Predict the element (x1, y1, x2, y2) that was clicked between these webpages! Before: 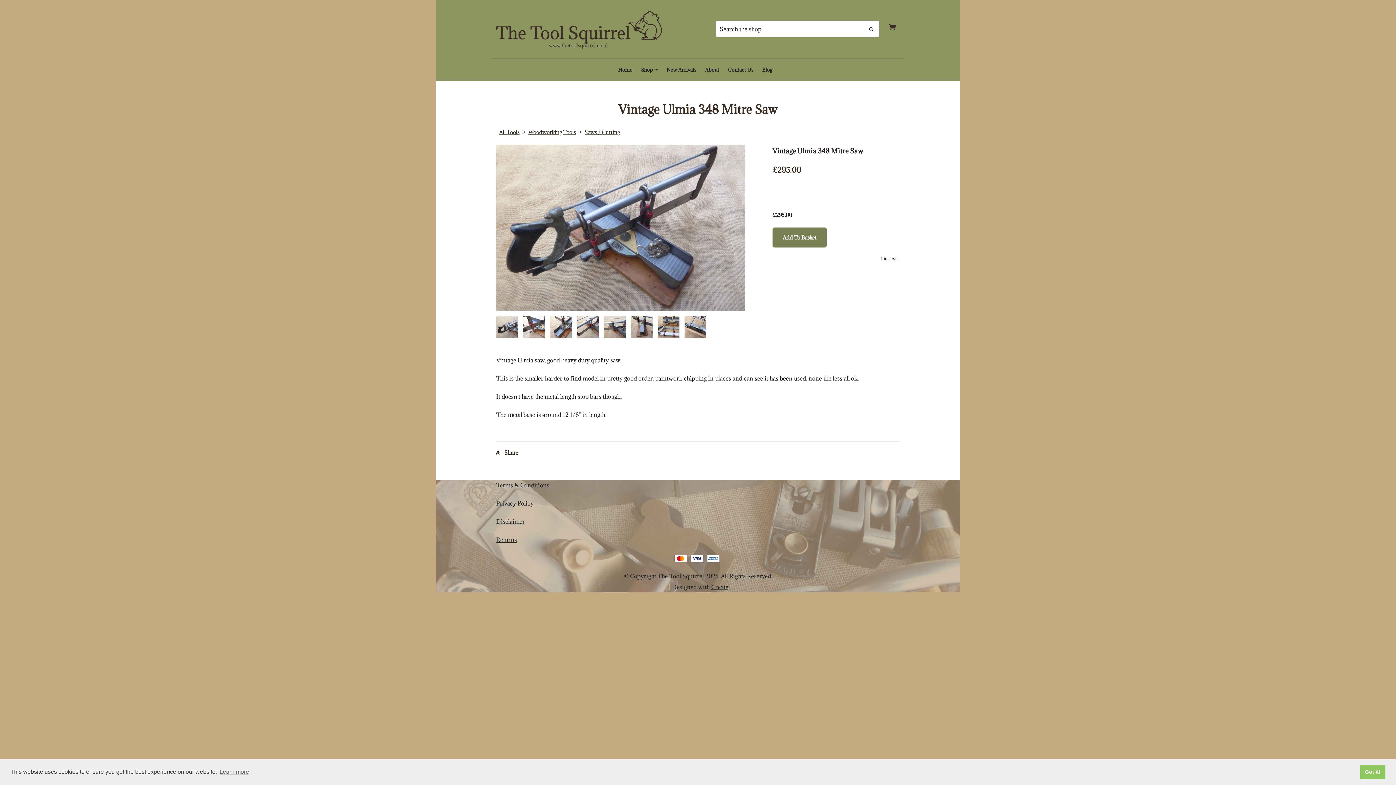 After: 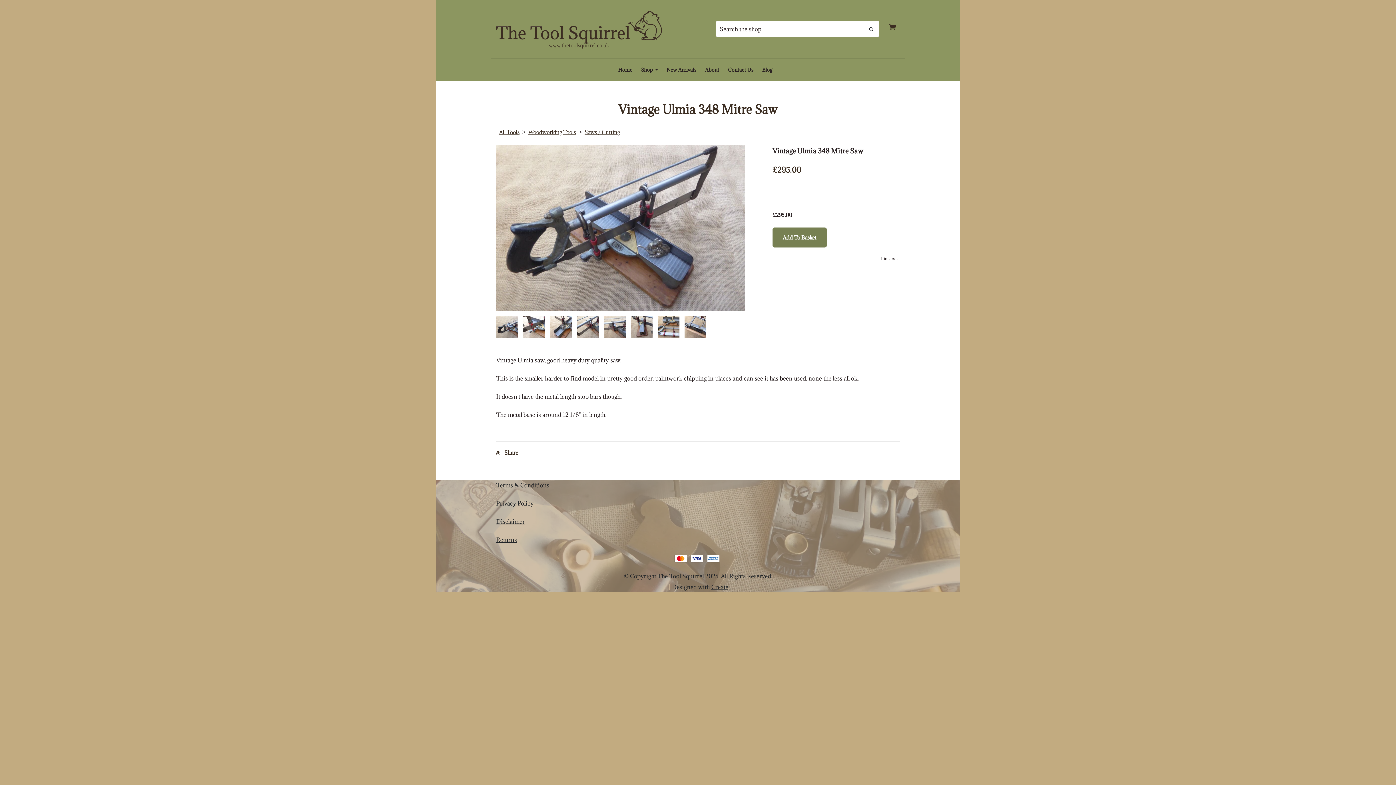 Action: label: dismiss cookie message bbox: (1360, 765, 1385, 779)